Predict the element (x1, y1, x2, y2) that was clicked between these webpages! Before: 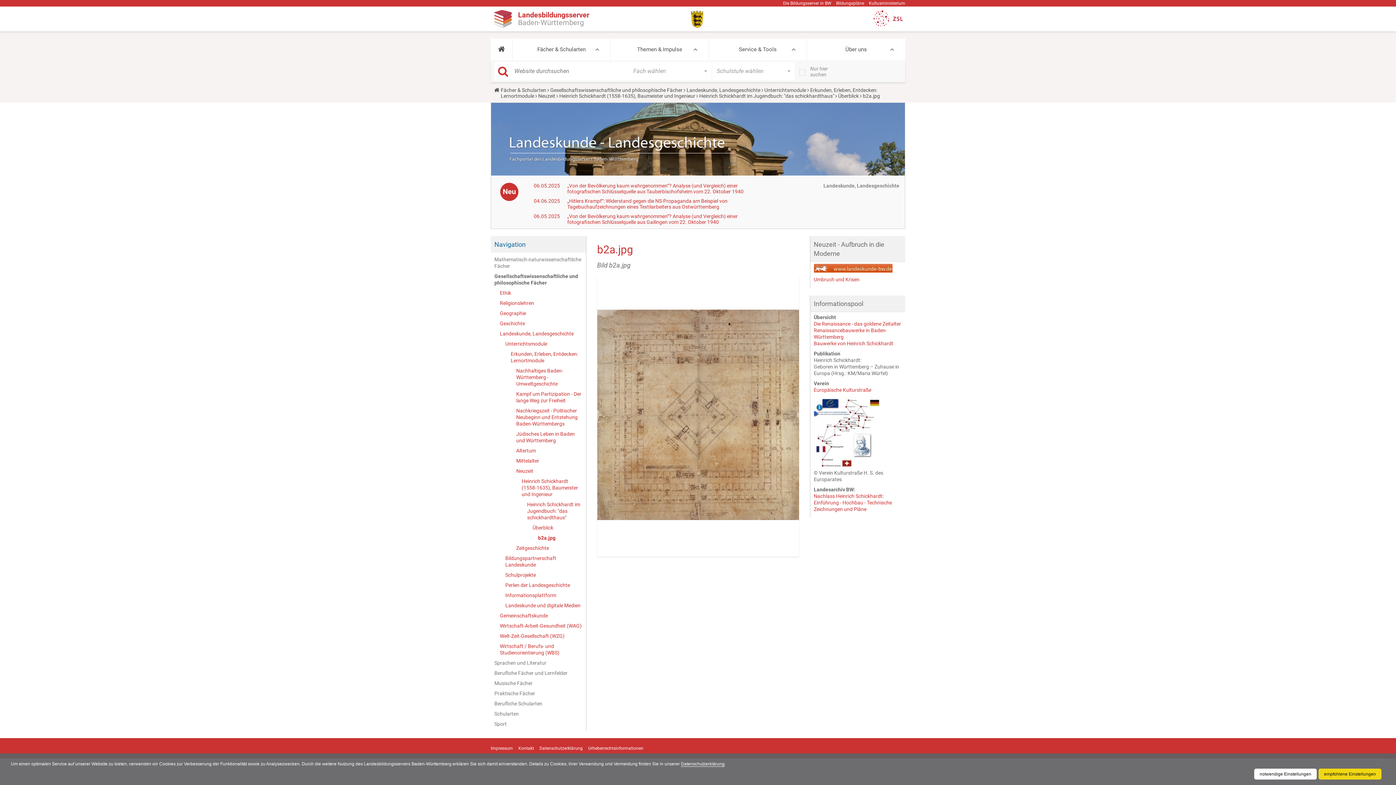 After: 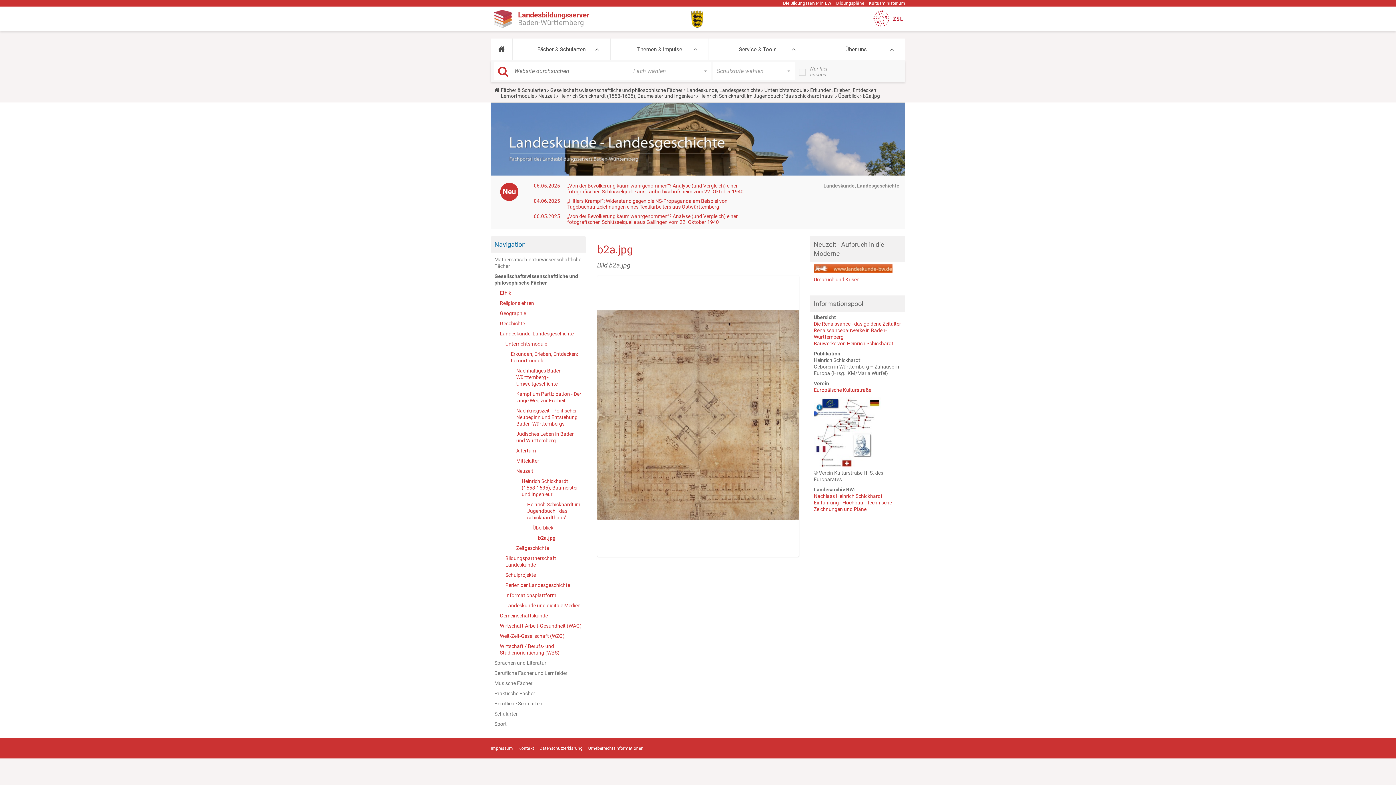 Action: label: empfohlene Einstellungen bbox: (1318, 769, 1381, 780)